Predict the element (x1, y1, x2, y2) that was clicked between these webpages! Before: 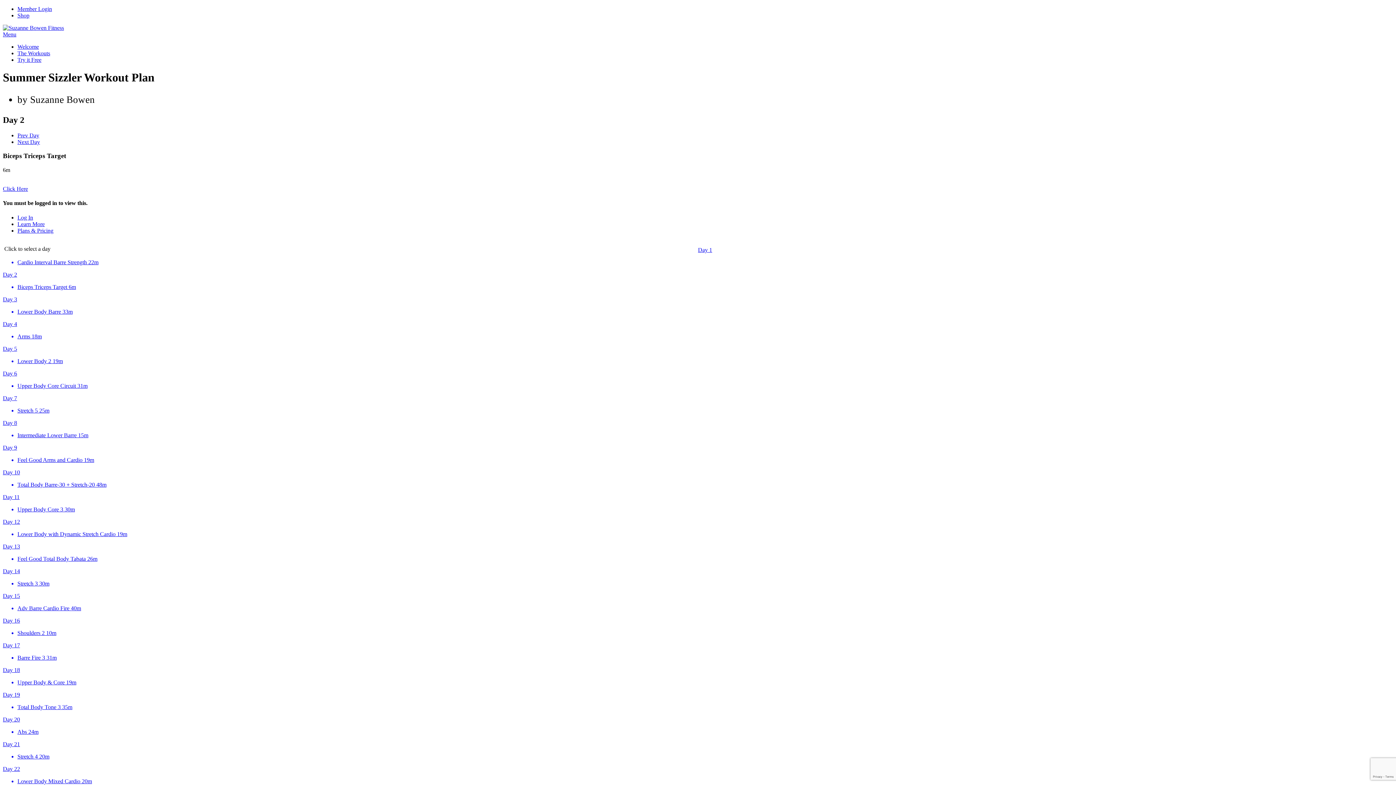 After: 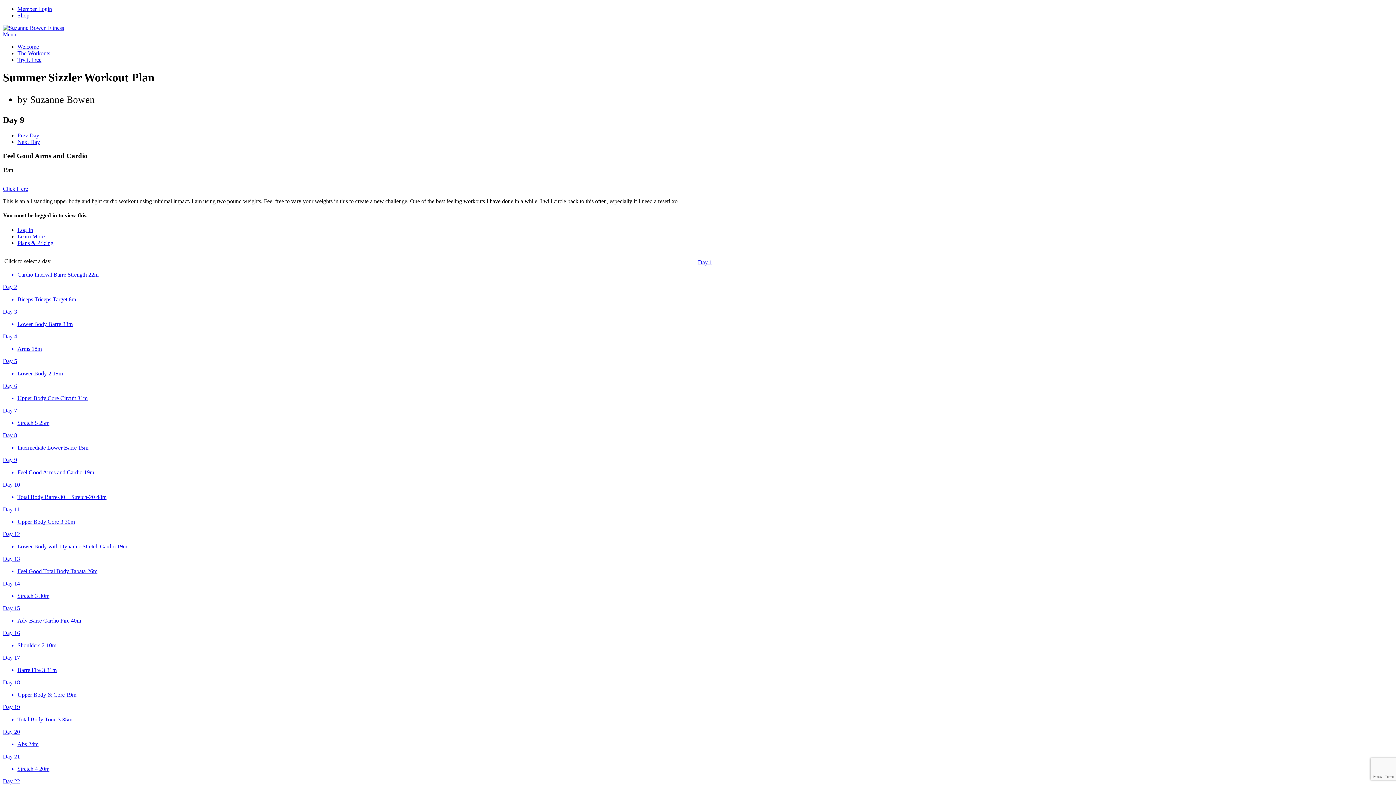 Action: label: Day 9

Feel Good Arms and Cardio 19m bbox: (2, 444, 1393, 463)